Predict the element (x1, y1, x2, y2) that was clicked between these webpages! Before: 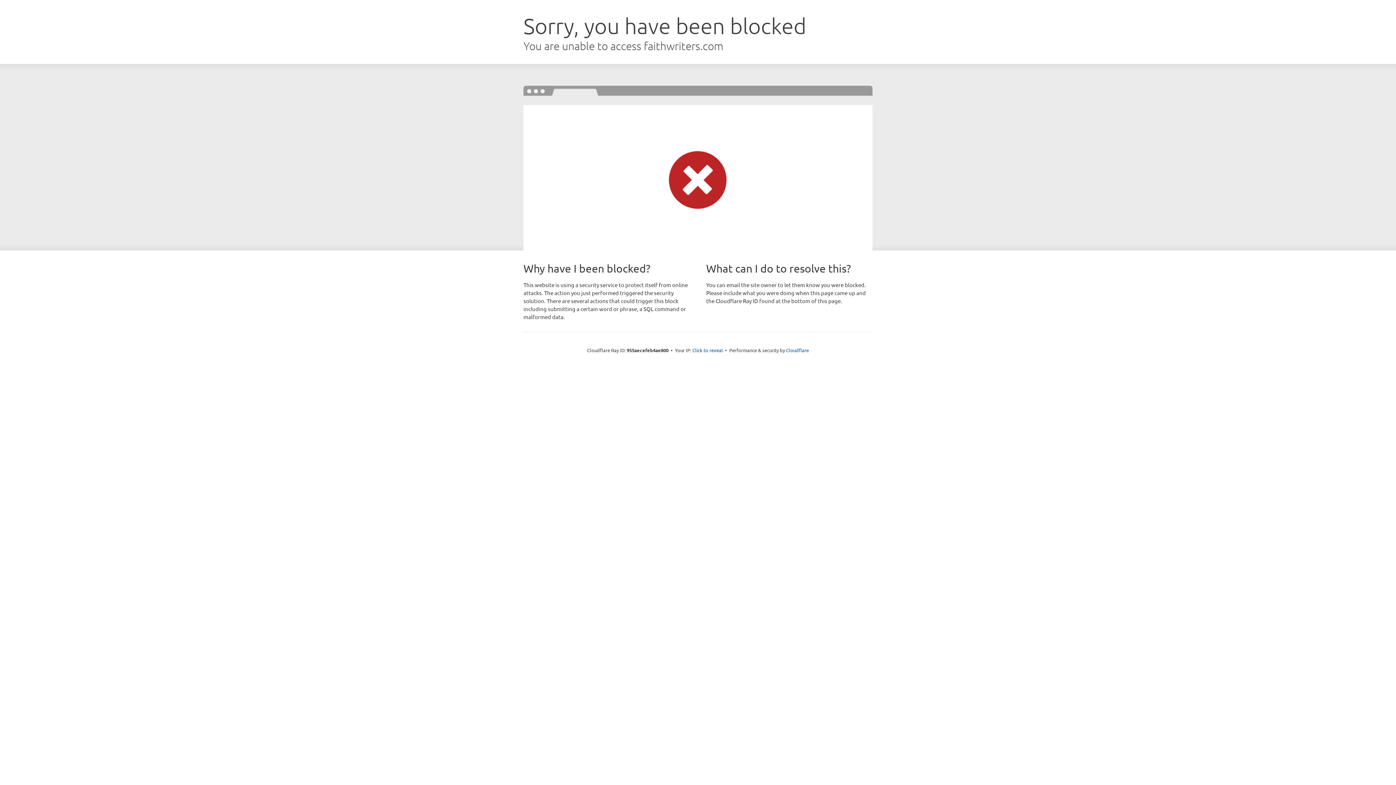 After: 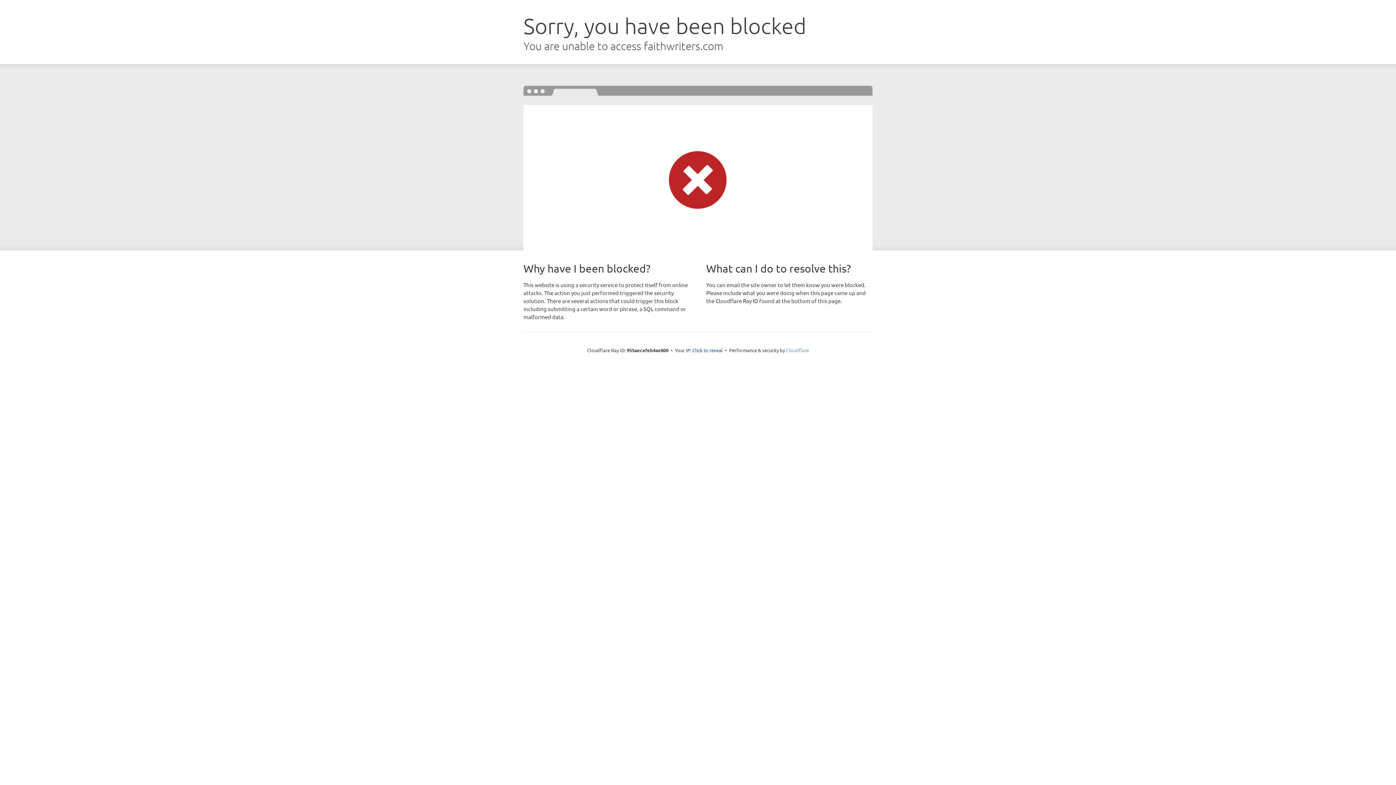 Action: bbox: (786, 347, 809, 353) label: Cloudflare